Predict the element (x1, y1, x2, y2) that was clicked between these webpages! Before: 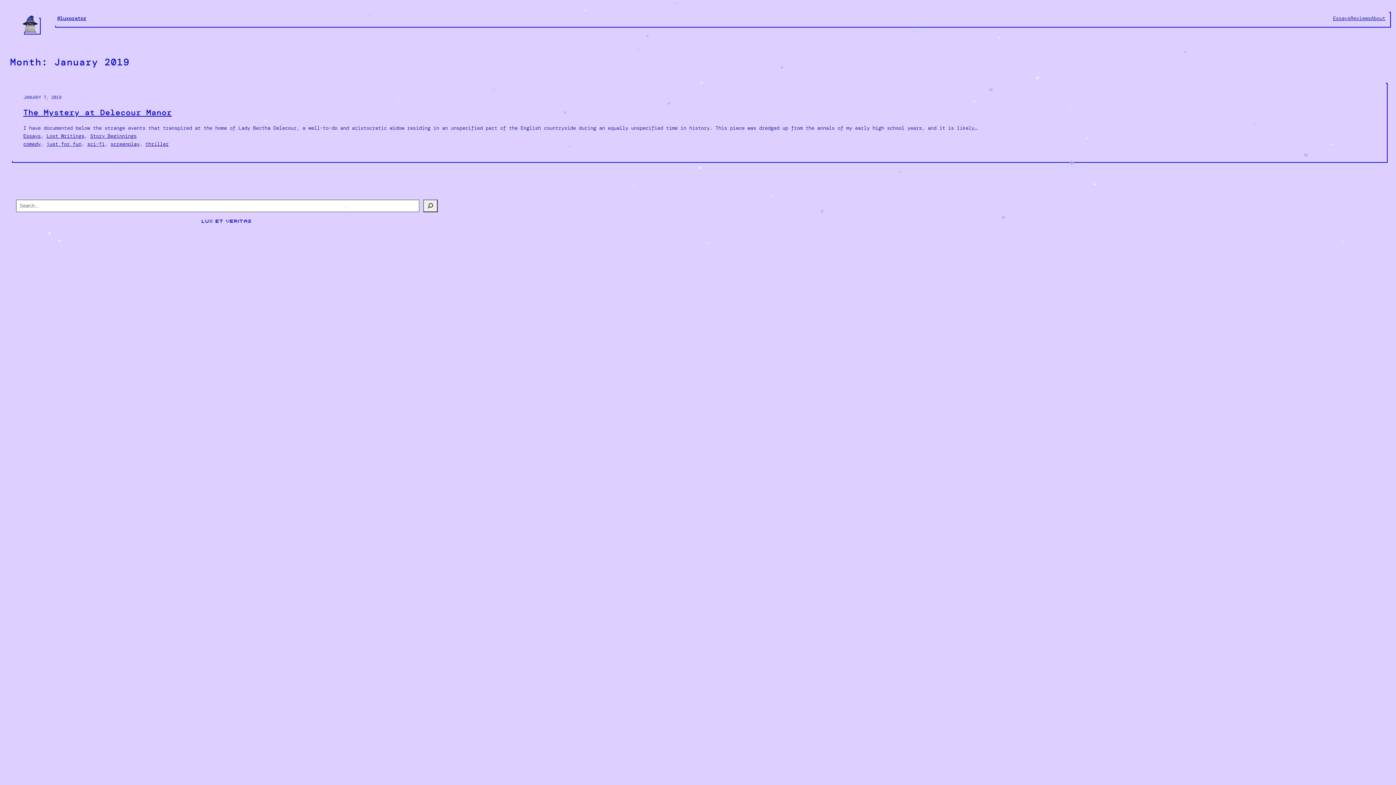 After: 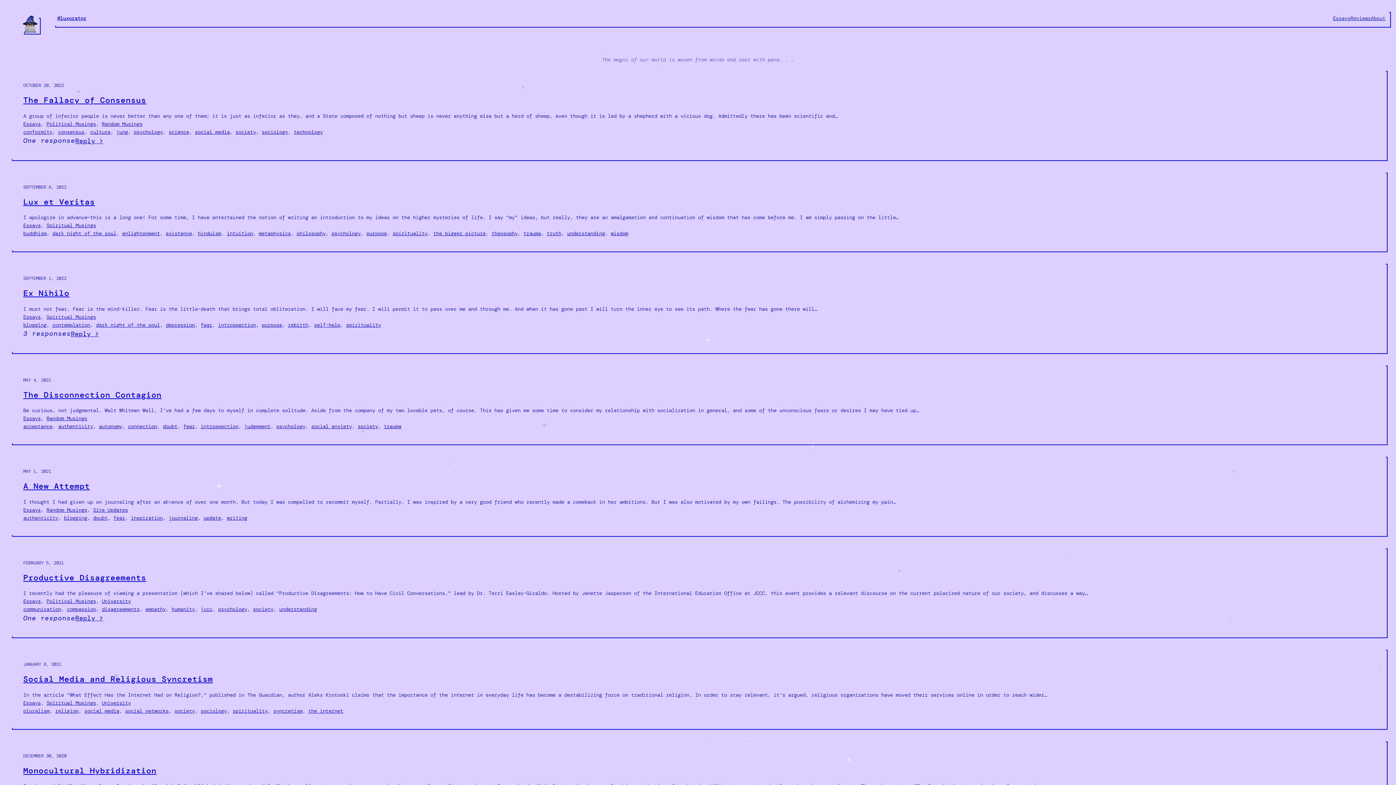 Action: bbox: (23, 132, 40, 139) label: Essays